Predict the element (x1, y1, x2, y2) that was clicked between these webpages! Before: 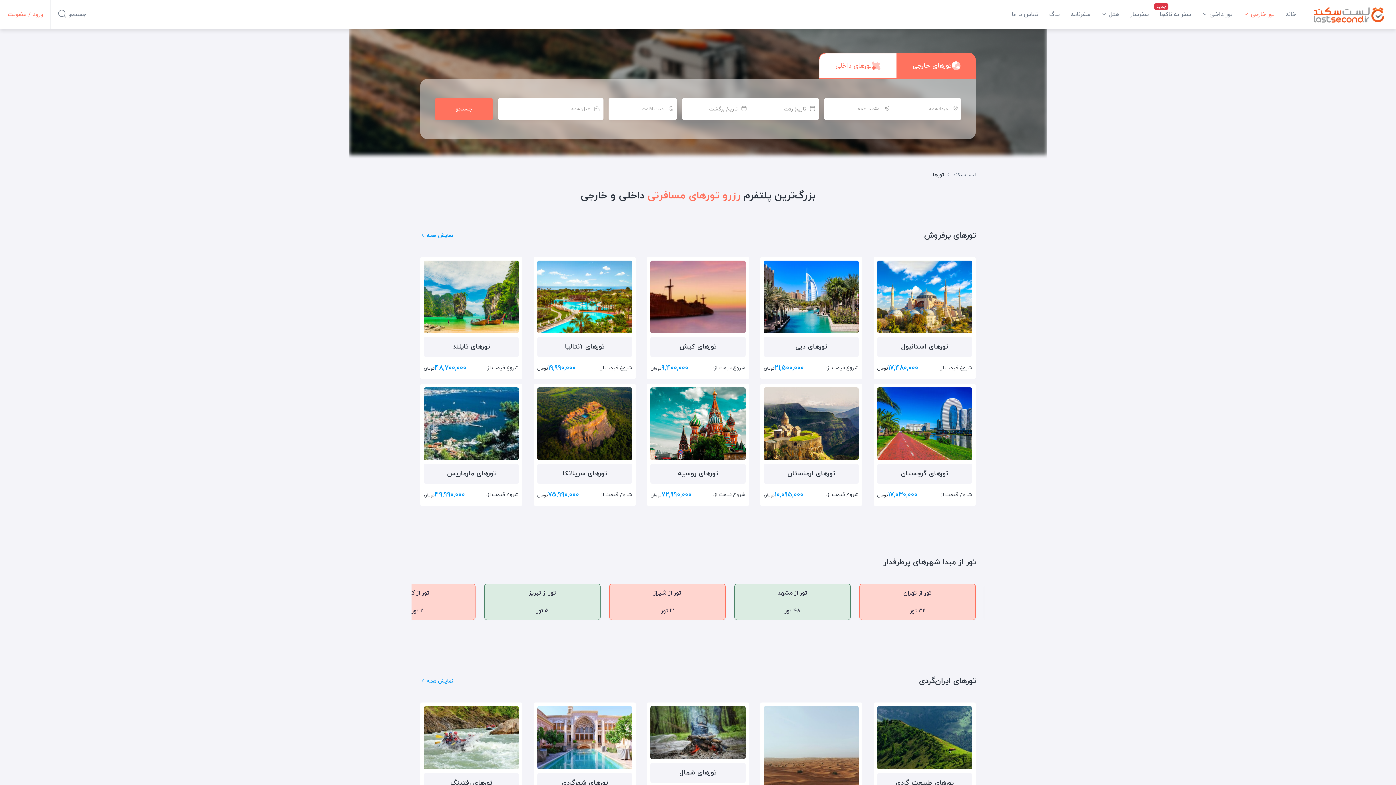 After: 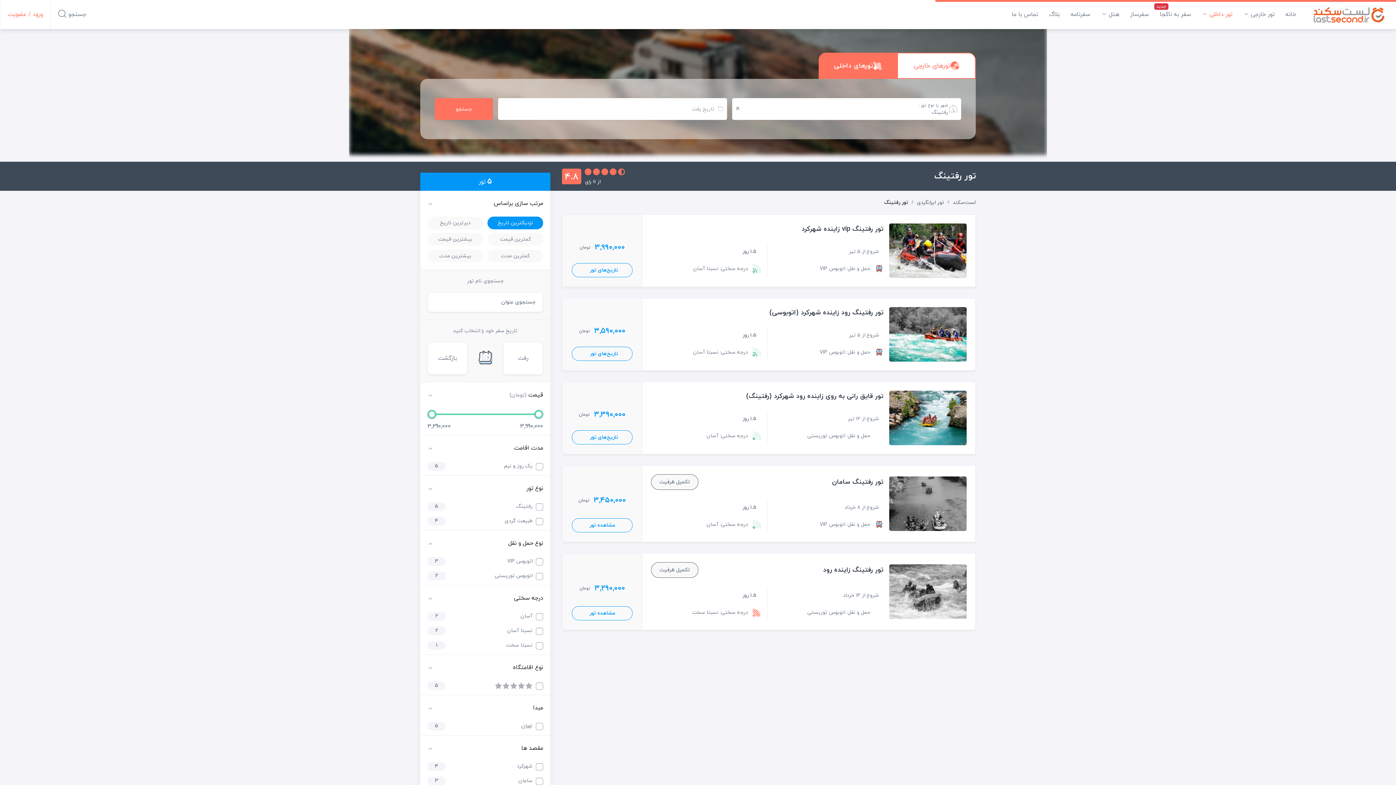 Action: bbox: (420, 702, 522, 815) label: تور‌های رفتینگ
شروع قیمت از:
3,390,000
تومان